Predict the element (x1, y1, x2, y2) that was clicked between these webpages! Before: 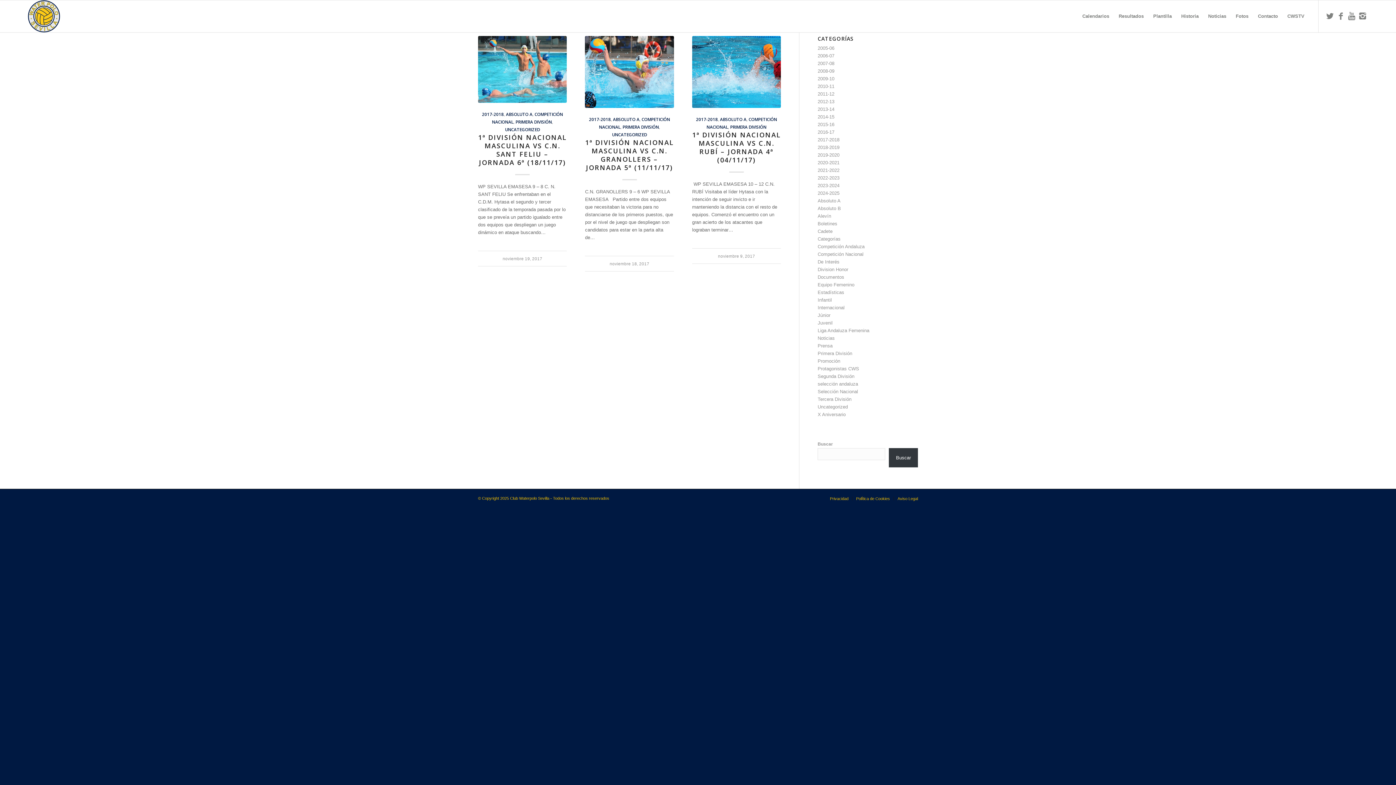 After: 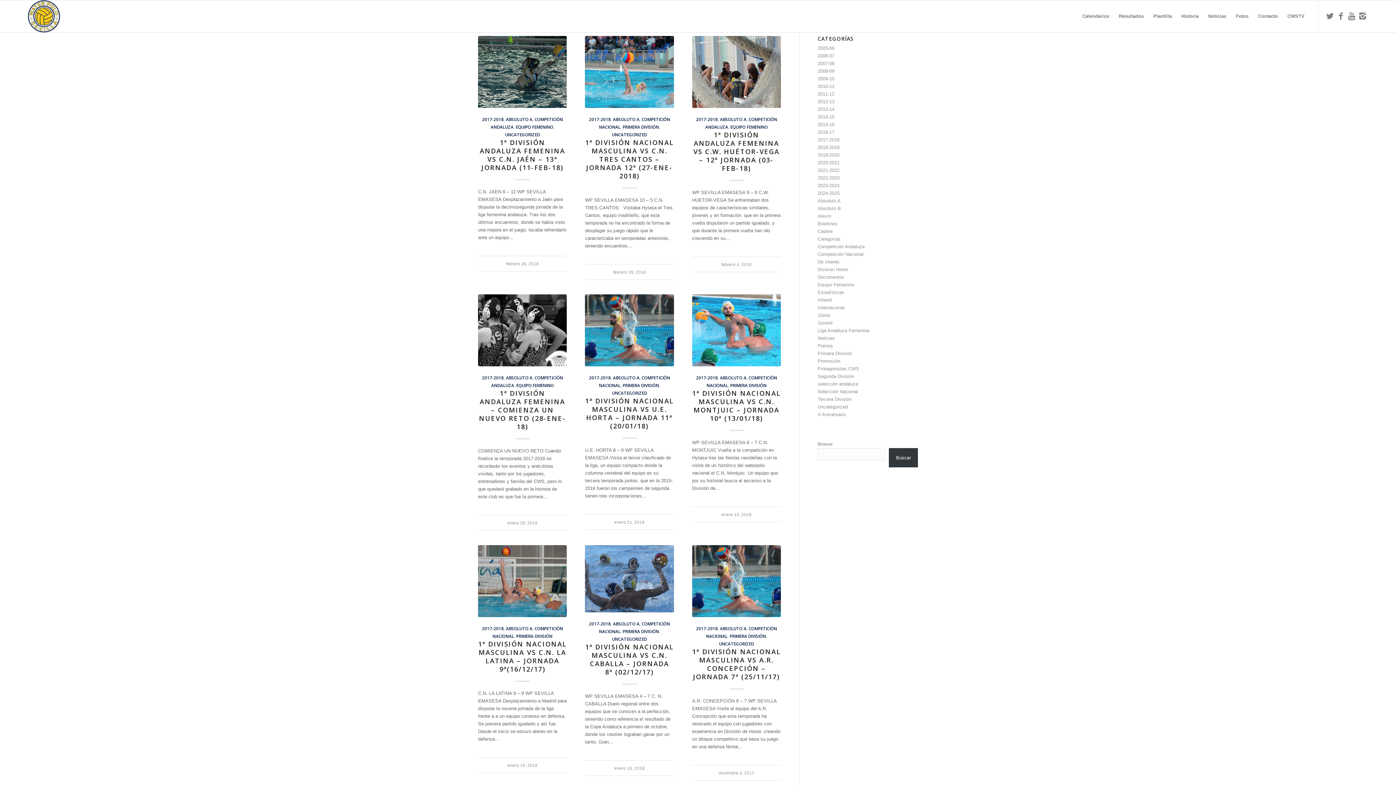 Action: label: 2017-2018 bbox: (696, 116, 718, 122)